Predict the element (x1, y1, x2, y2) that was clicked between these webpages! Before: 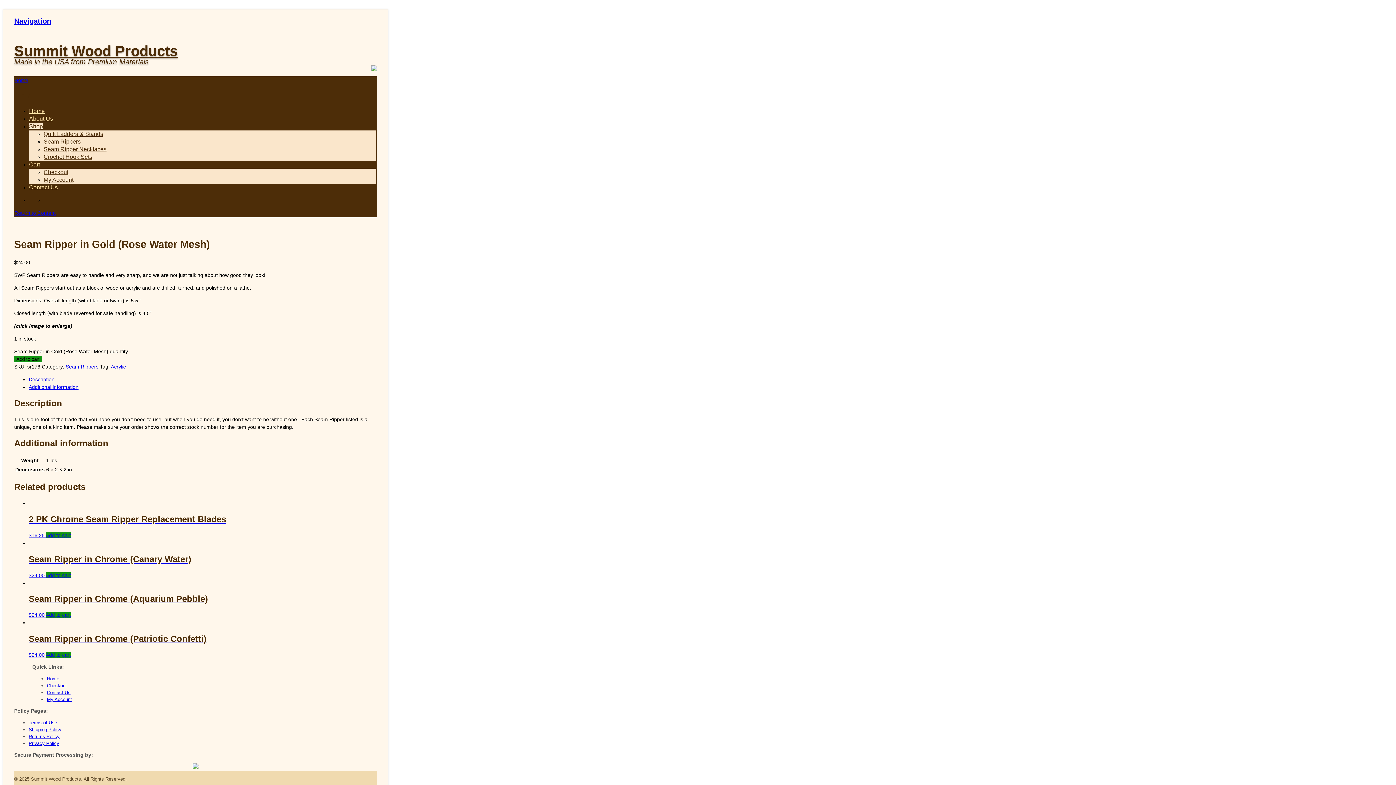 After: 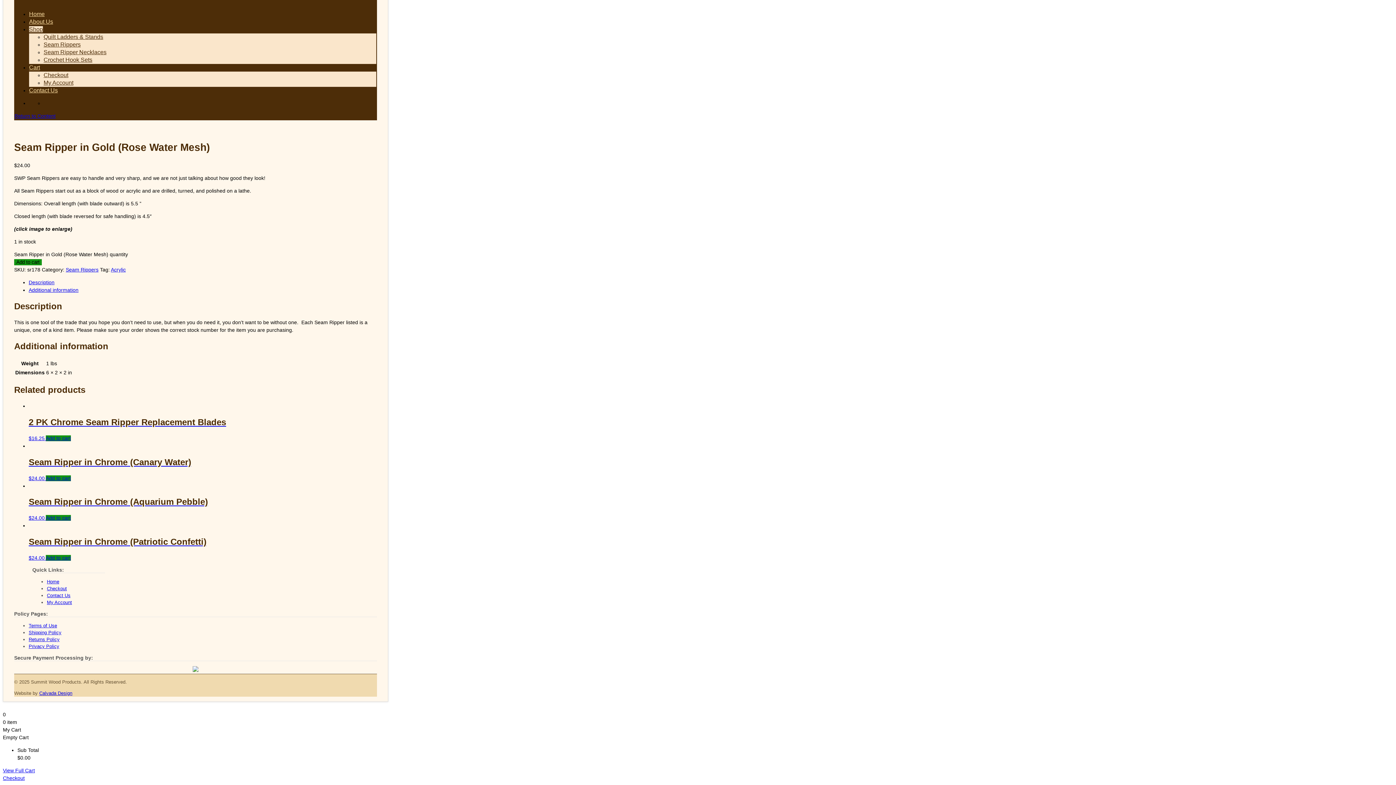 Action: bbox: (28, 376, 54, 382) label: Description